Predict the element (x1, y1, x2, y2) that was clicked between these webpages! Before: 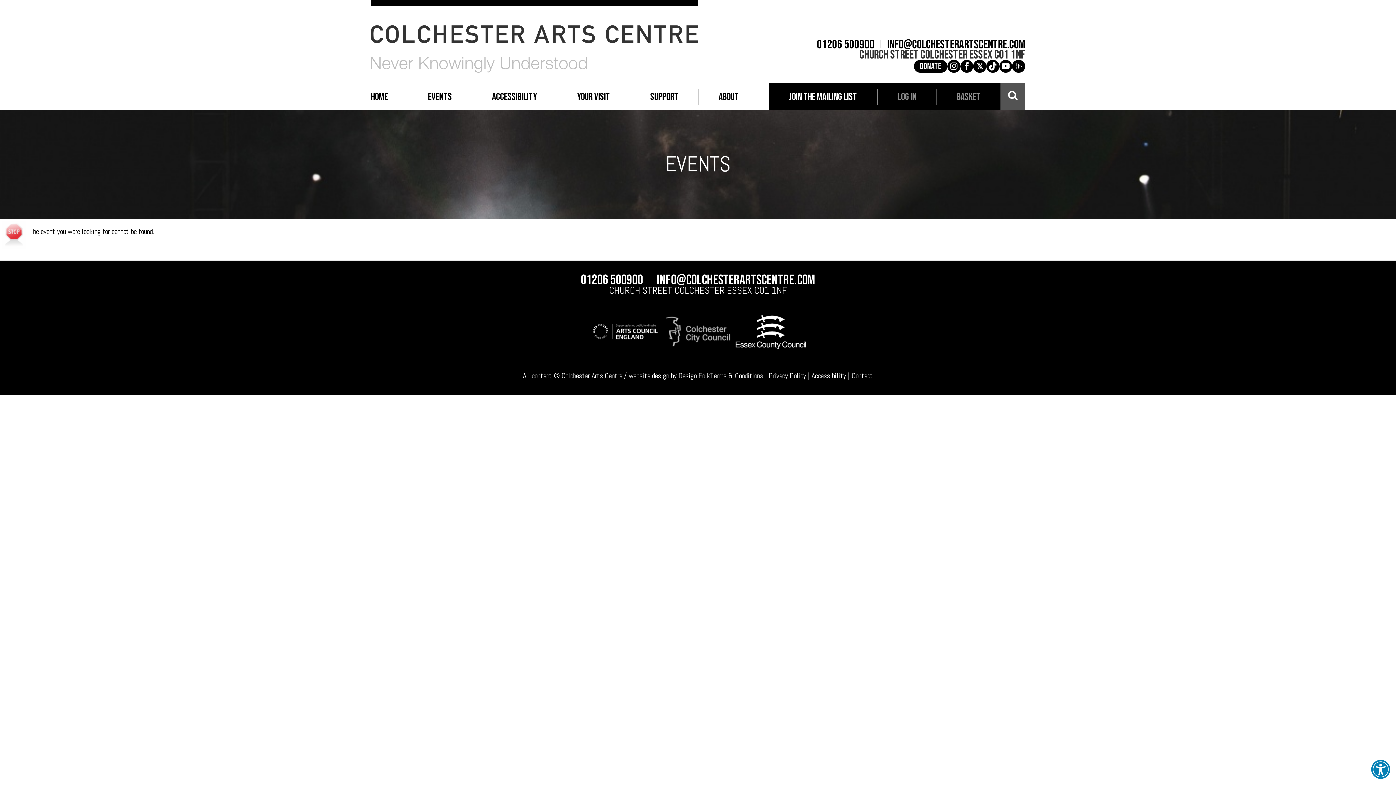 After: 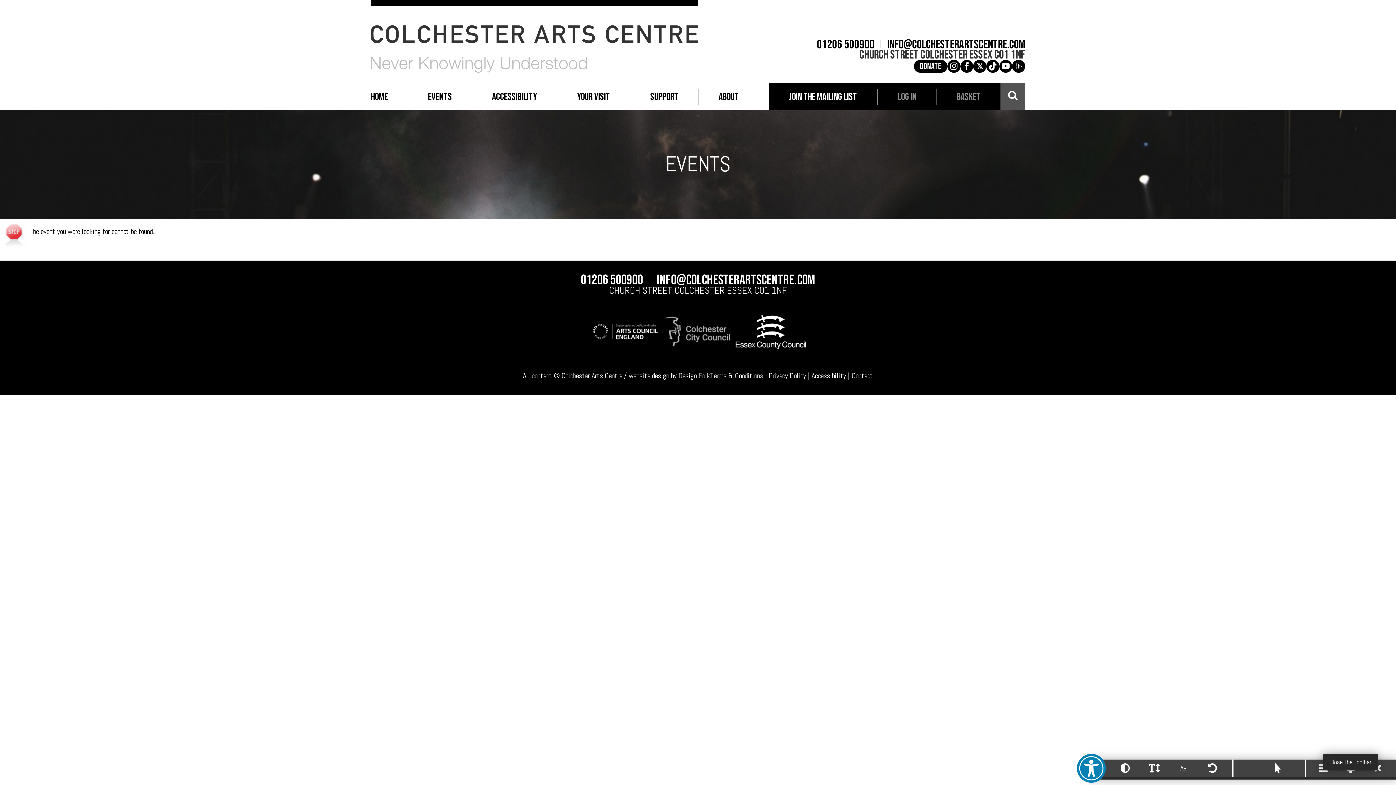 Action: bbox: (1371, 760, 1390, 779) label: Open Accessibility Toolbar